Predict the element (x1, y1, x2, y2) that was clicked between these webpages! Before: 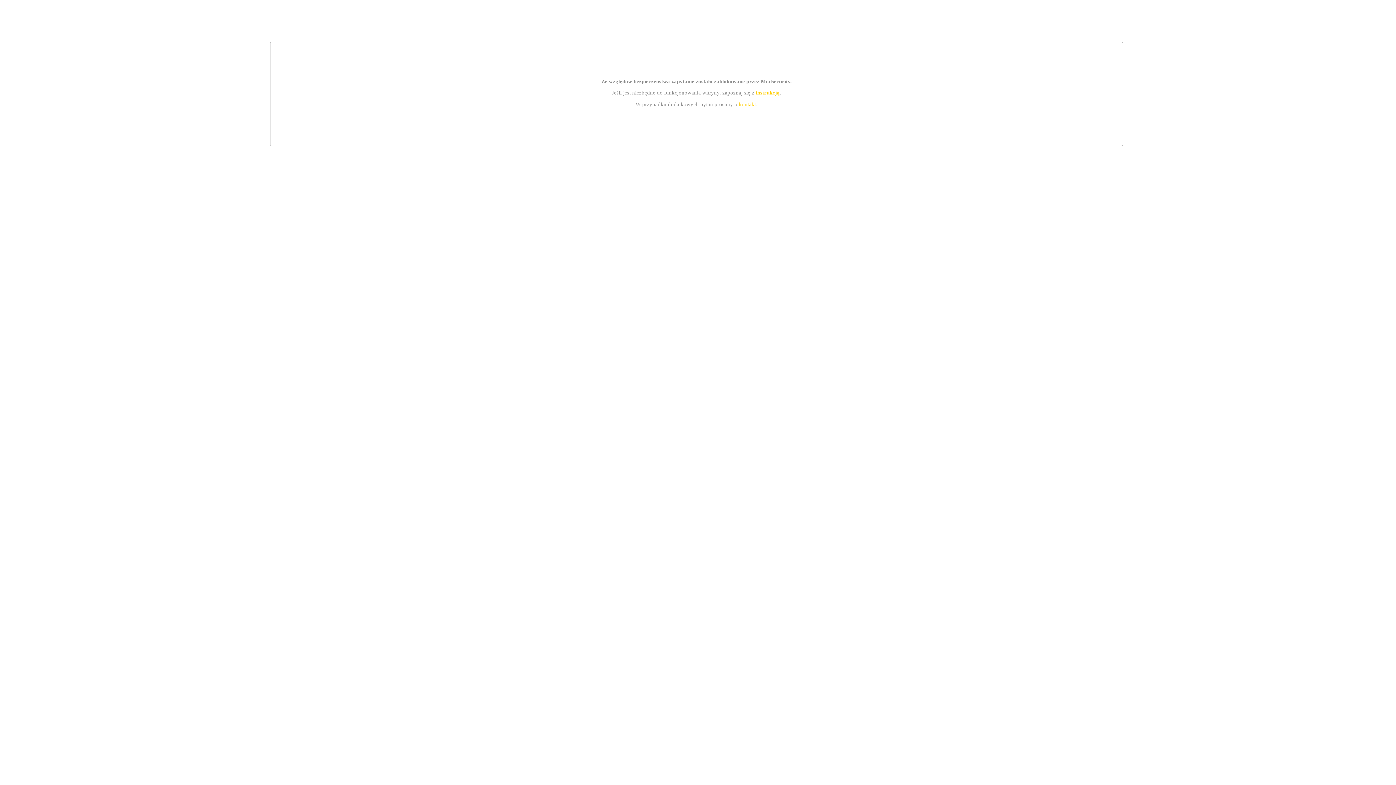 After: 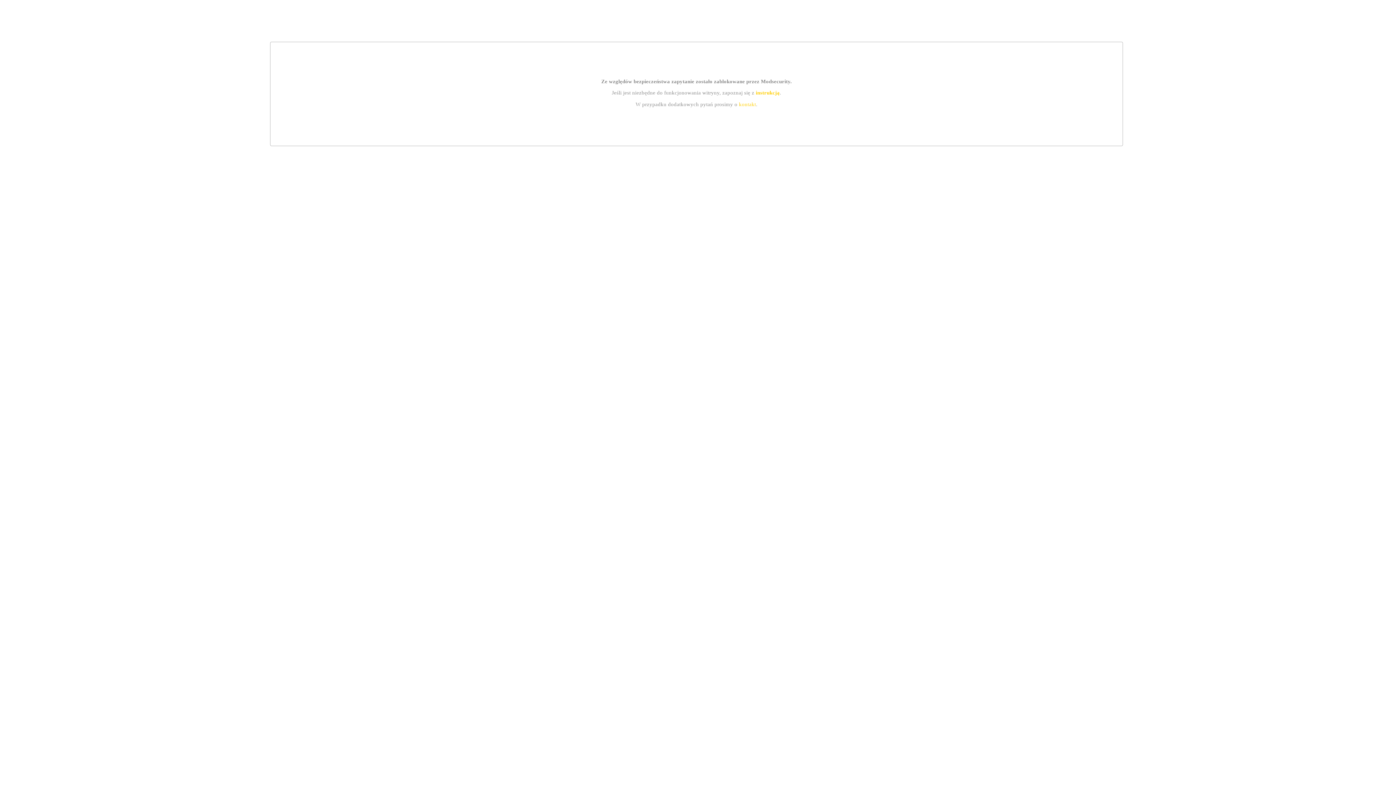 Action: label: instrukcją bbox: (755, 89, 779, 95)